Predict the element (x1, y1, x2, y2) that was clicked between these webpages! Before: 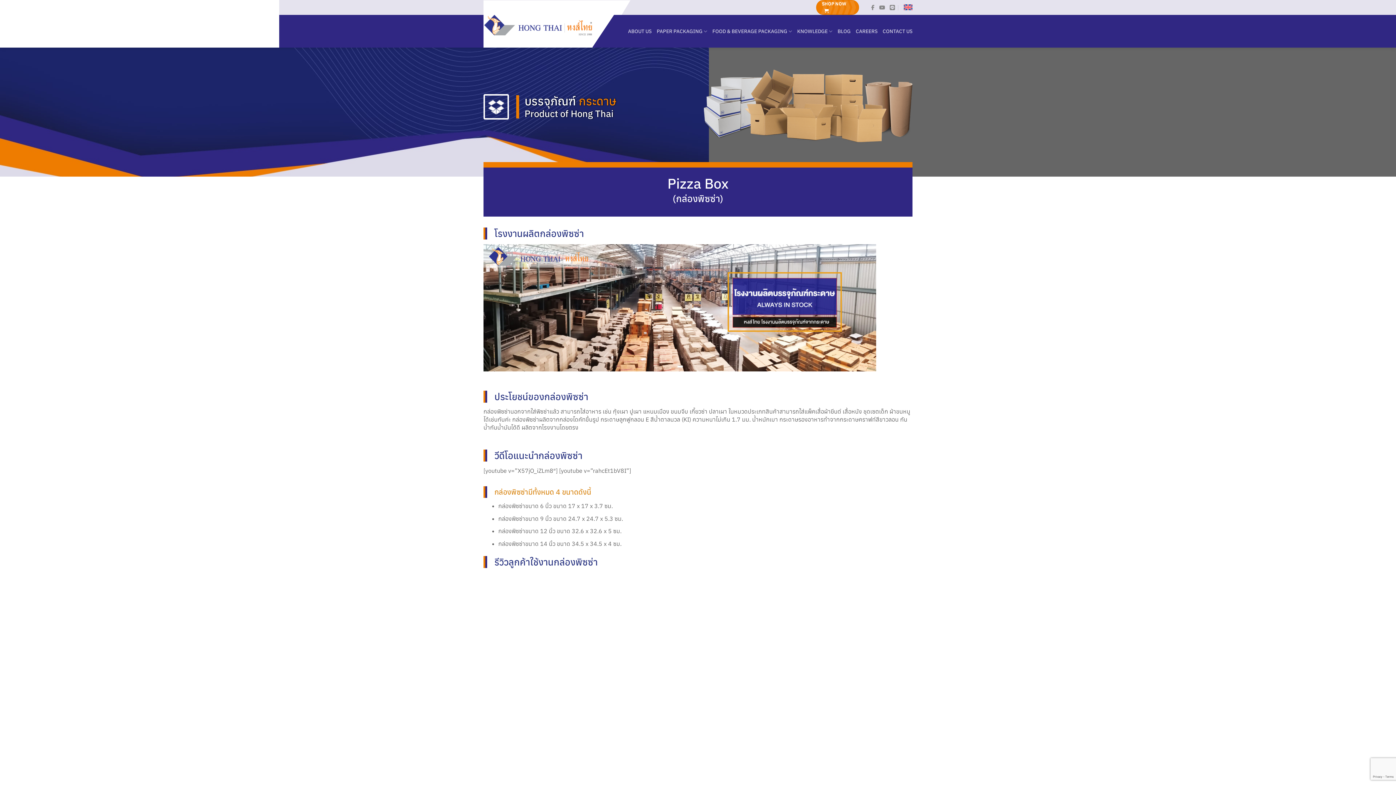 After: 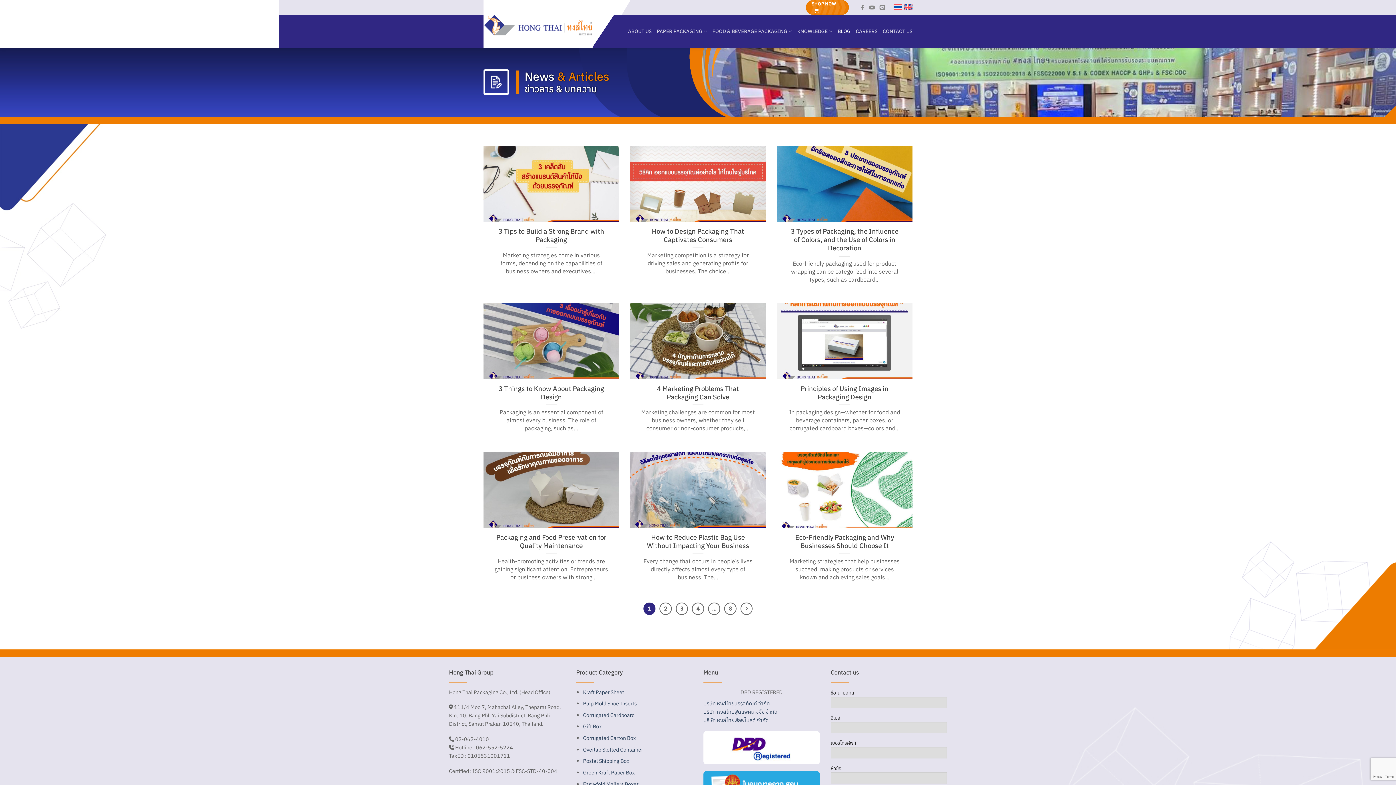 Action: bbox: (837, 24, 850, 37) label: BLOG